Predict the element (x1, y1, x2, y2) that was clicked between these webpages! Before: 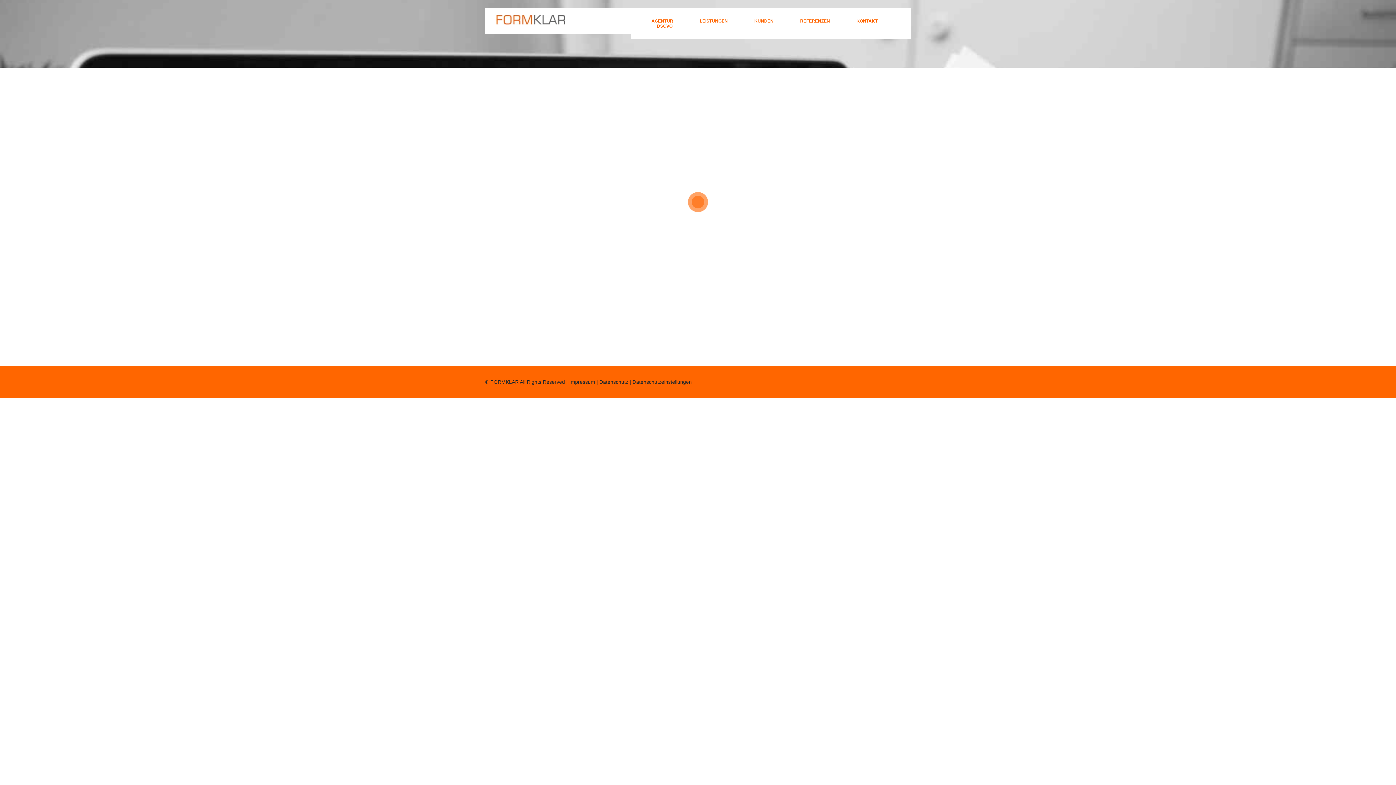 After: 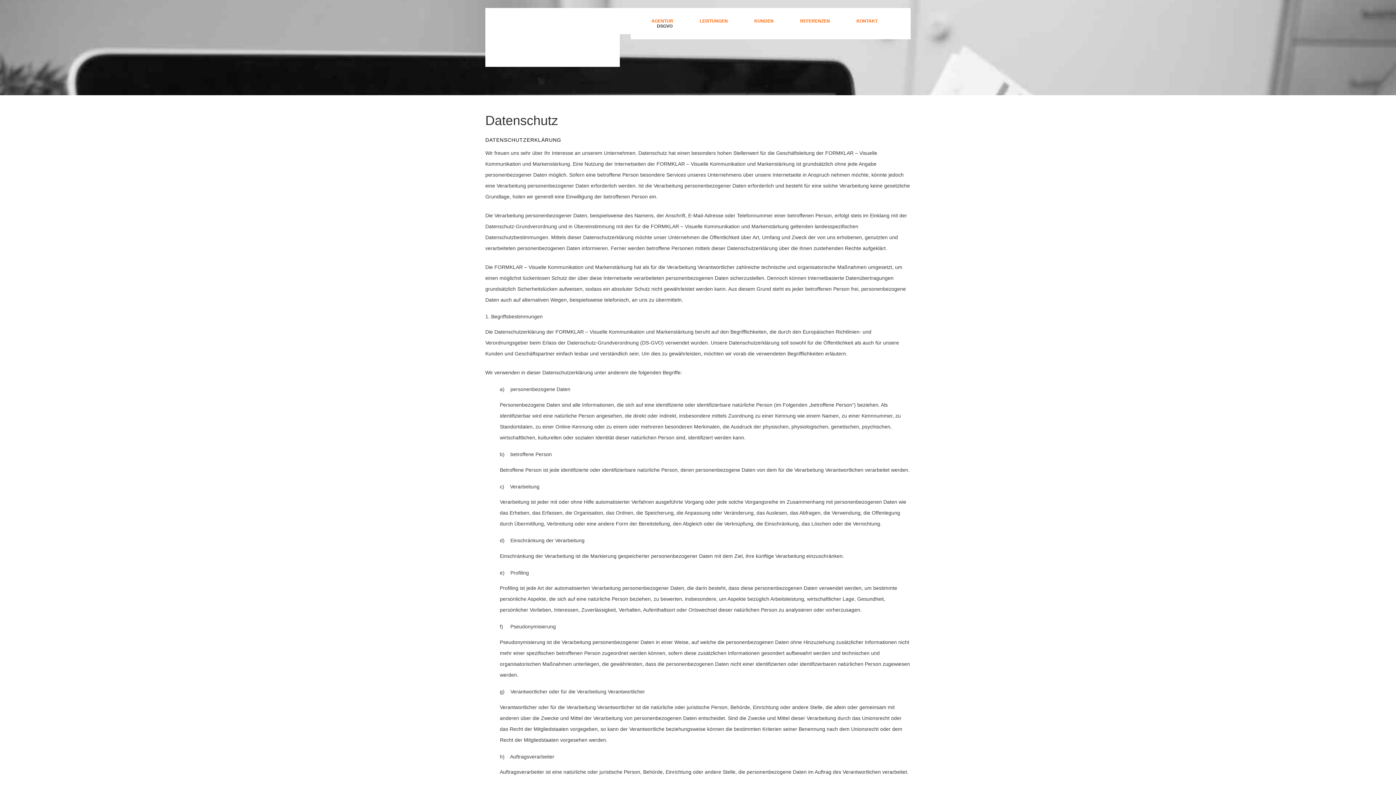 Action: label: Datenschutz bbox: (599, 210, 628, 216)